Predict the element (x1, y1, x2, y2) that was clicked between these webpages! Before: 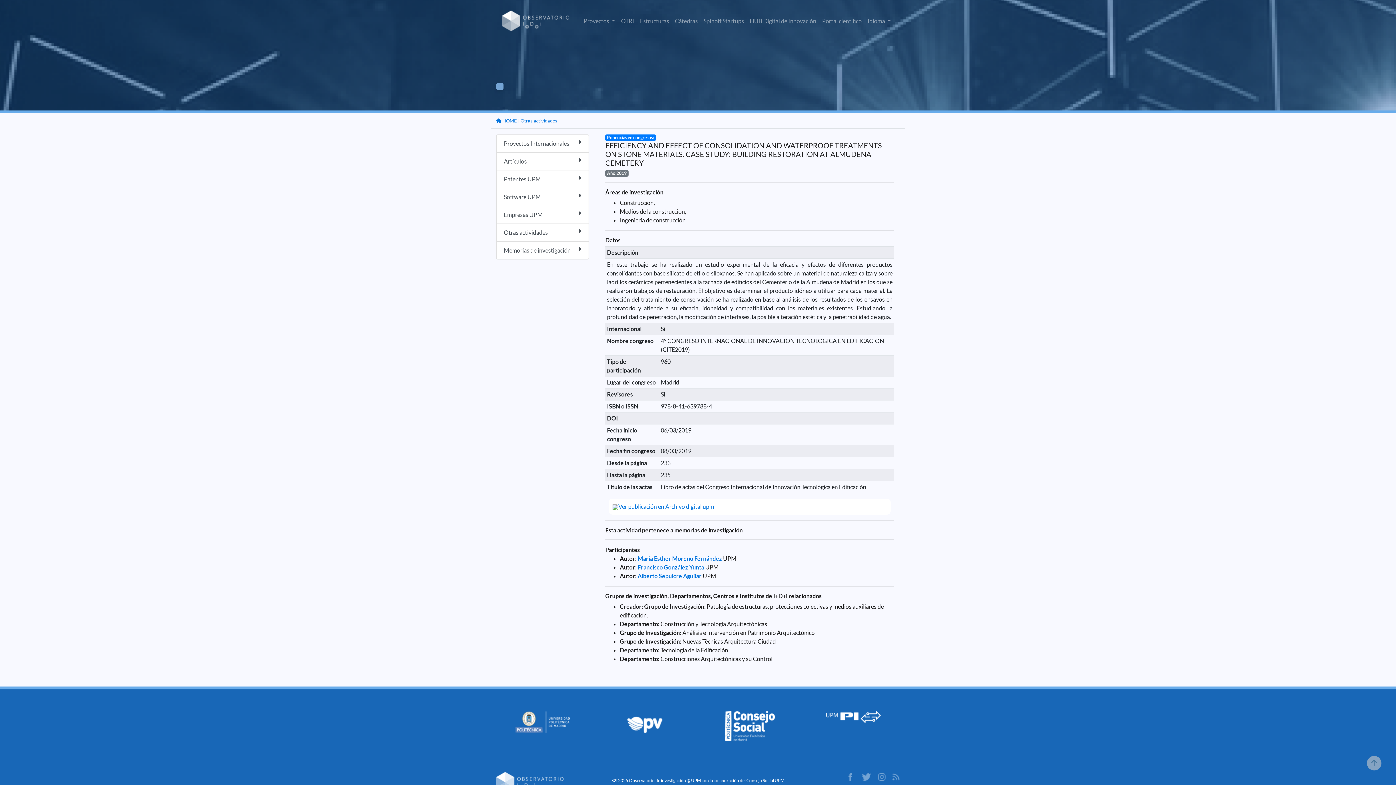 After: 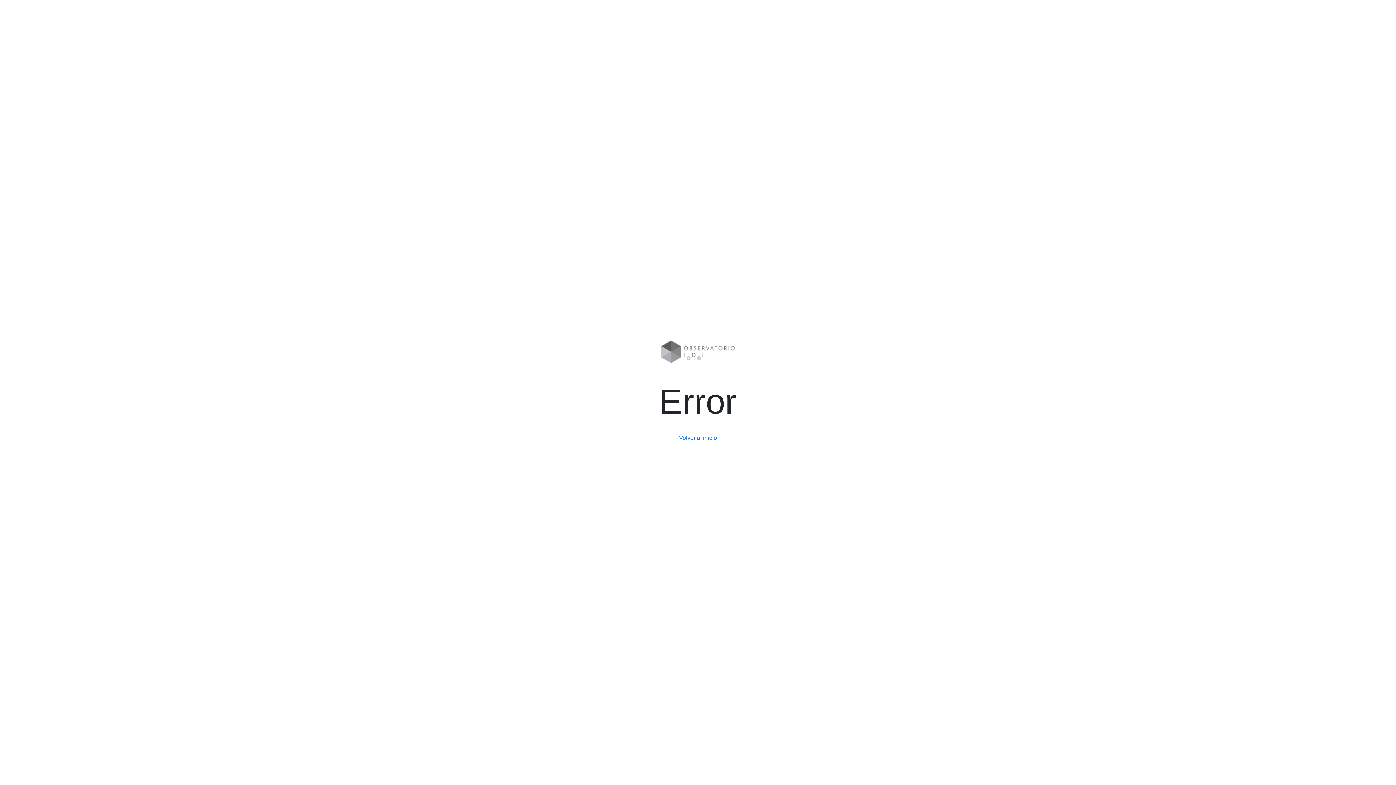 Action: label: Software UPM bbox: (496, 188, 589, 206)